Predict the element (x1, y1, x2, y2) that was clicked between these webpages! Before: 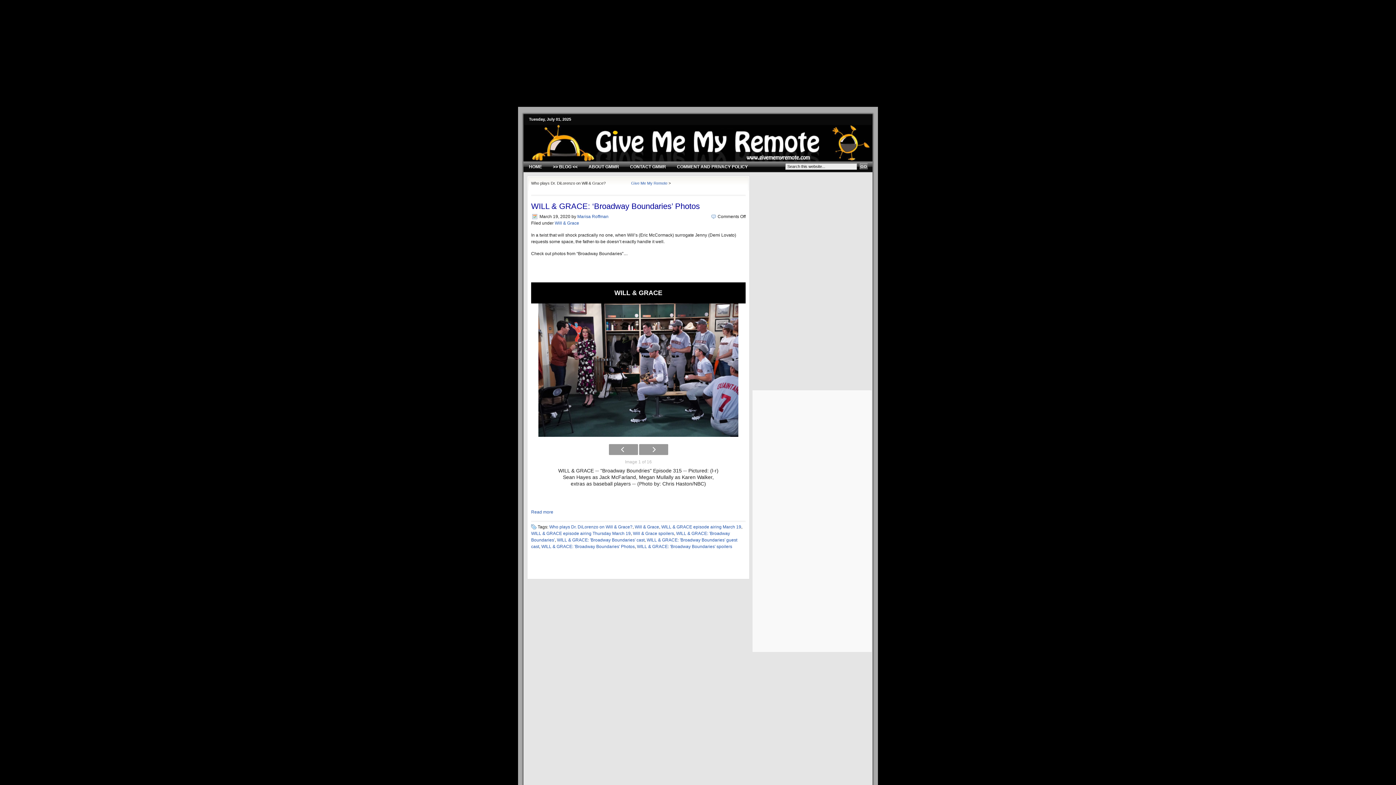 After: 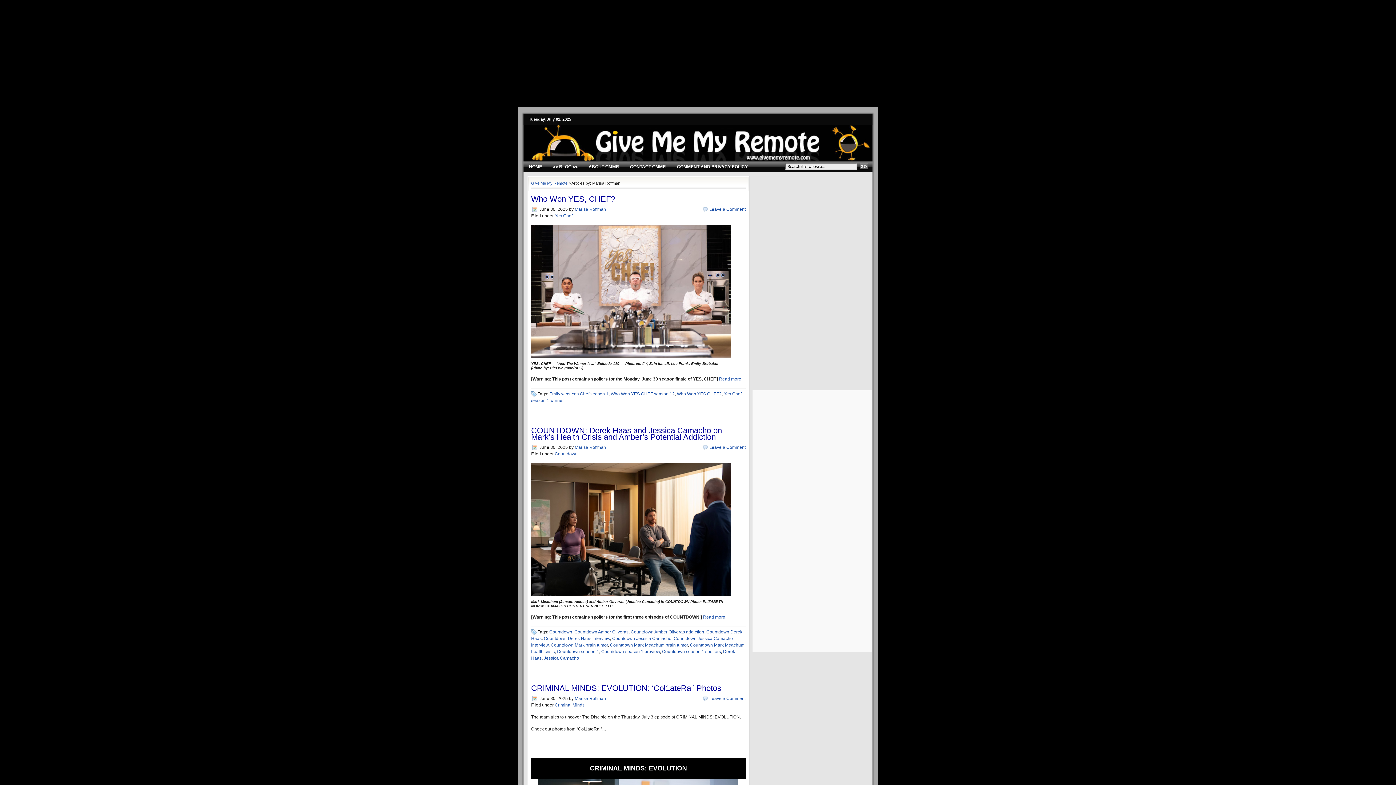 Action: label: Marisa Roffman bbox: (577, 214, 608, 219)